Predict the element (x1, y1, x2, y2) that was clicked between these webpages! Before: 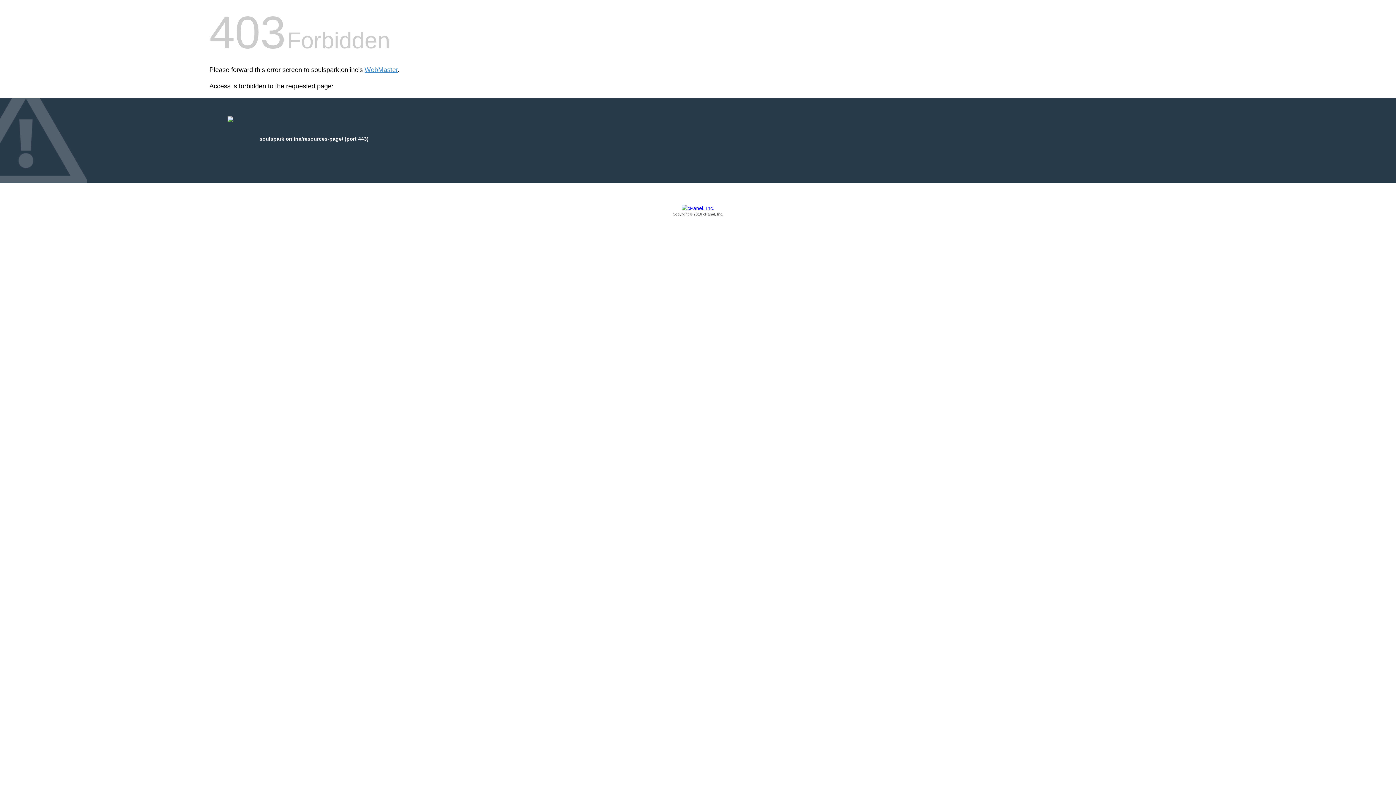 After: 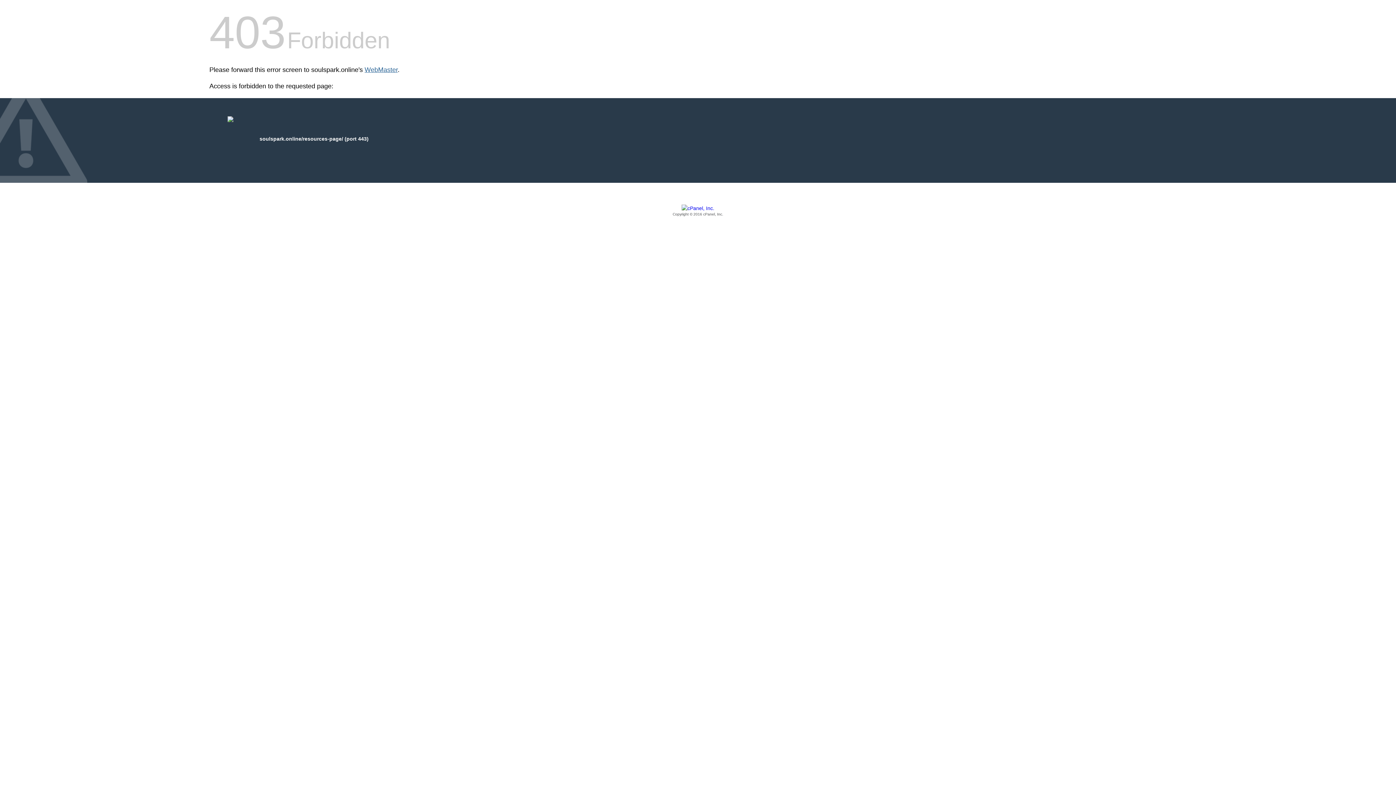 Action: bbox: (364, 66, 397, 73) label: WebMaster